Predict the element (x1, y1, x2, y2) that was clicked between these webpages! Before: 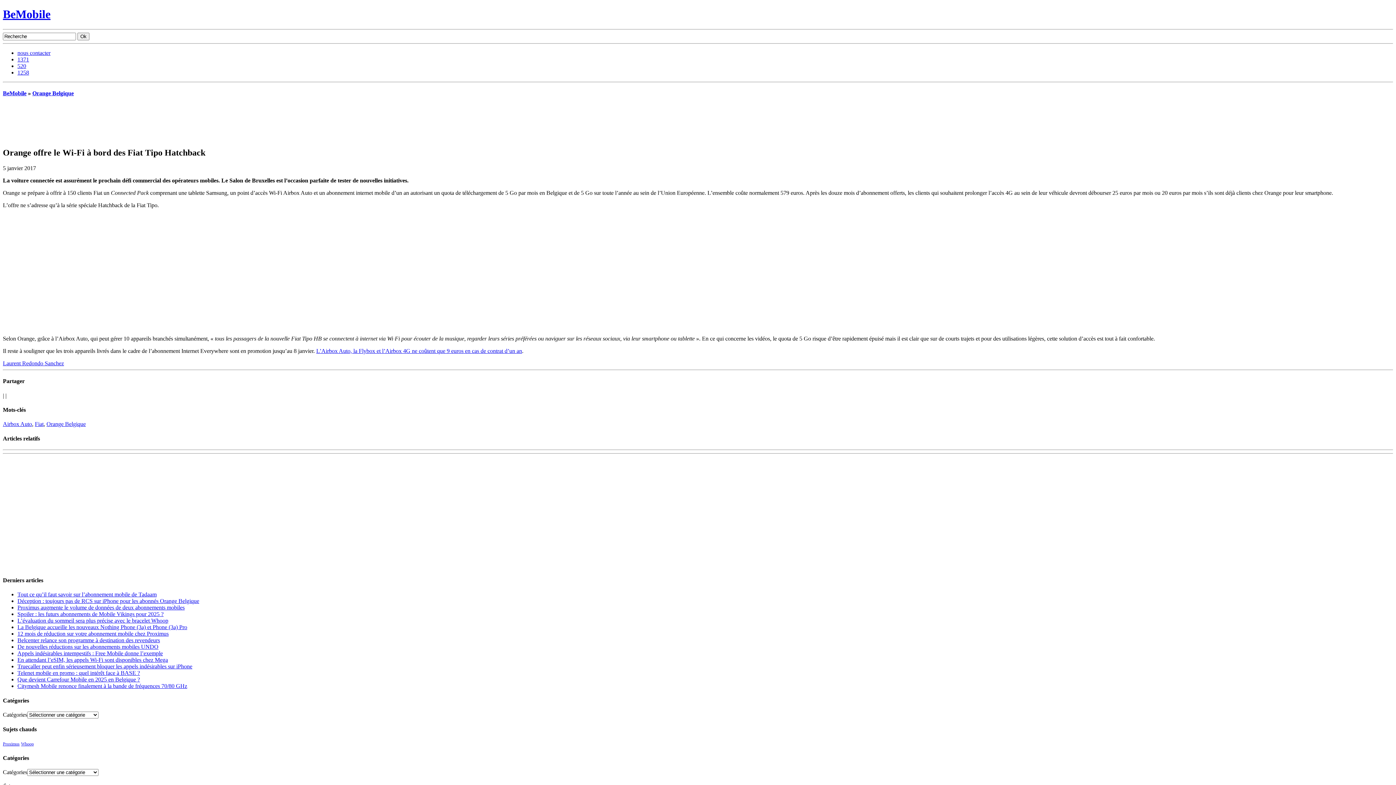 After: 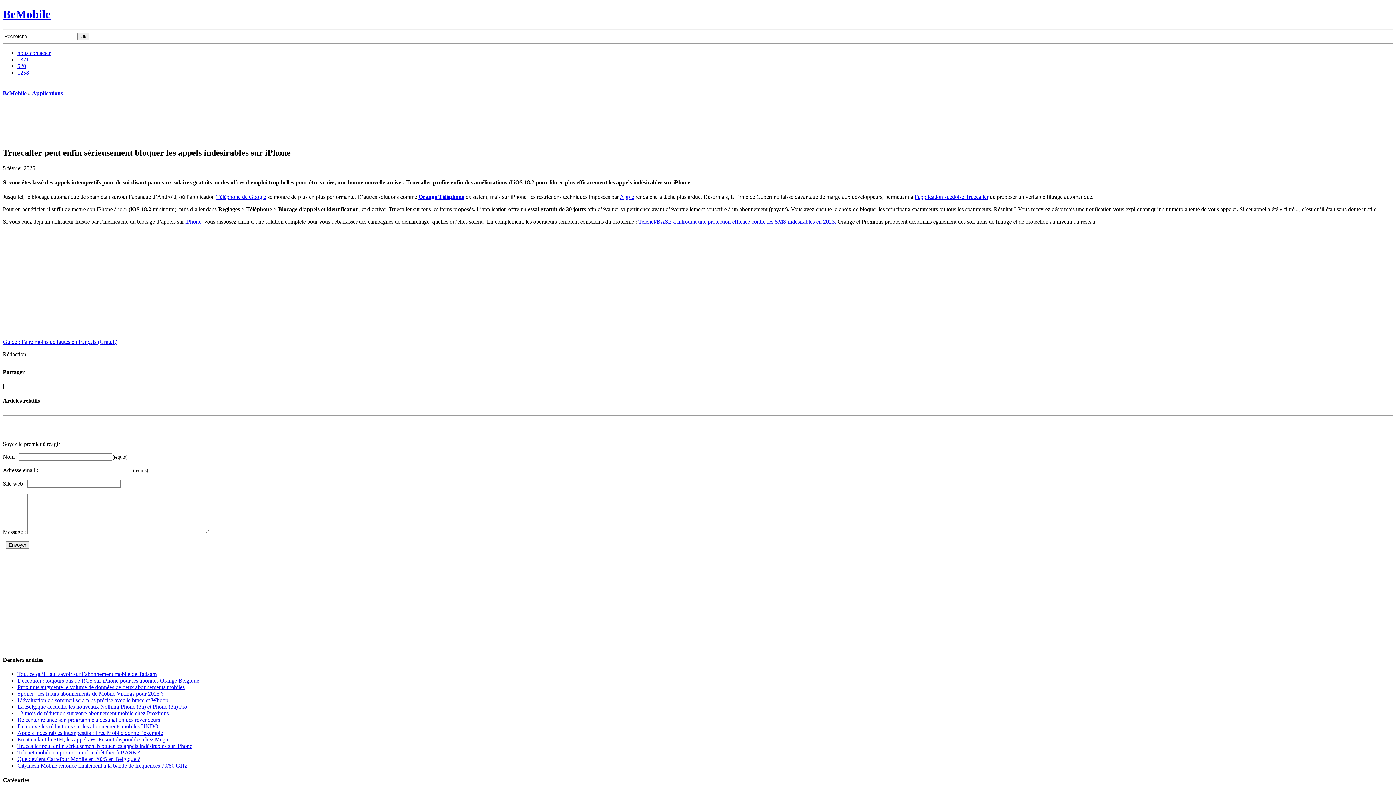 Action: bbox: (17, 663, 192, 669) label: Truecaller peut enfin sérieusement bloquer les appels indésirables sur iPhone